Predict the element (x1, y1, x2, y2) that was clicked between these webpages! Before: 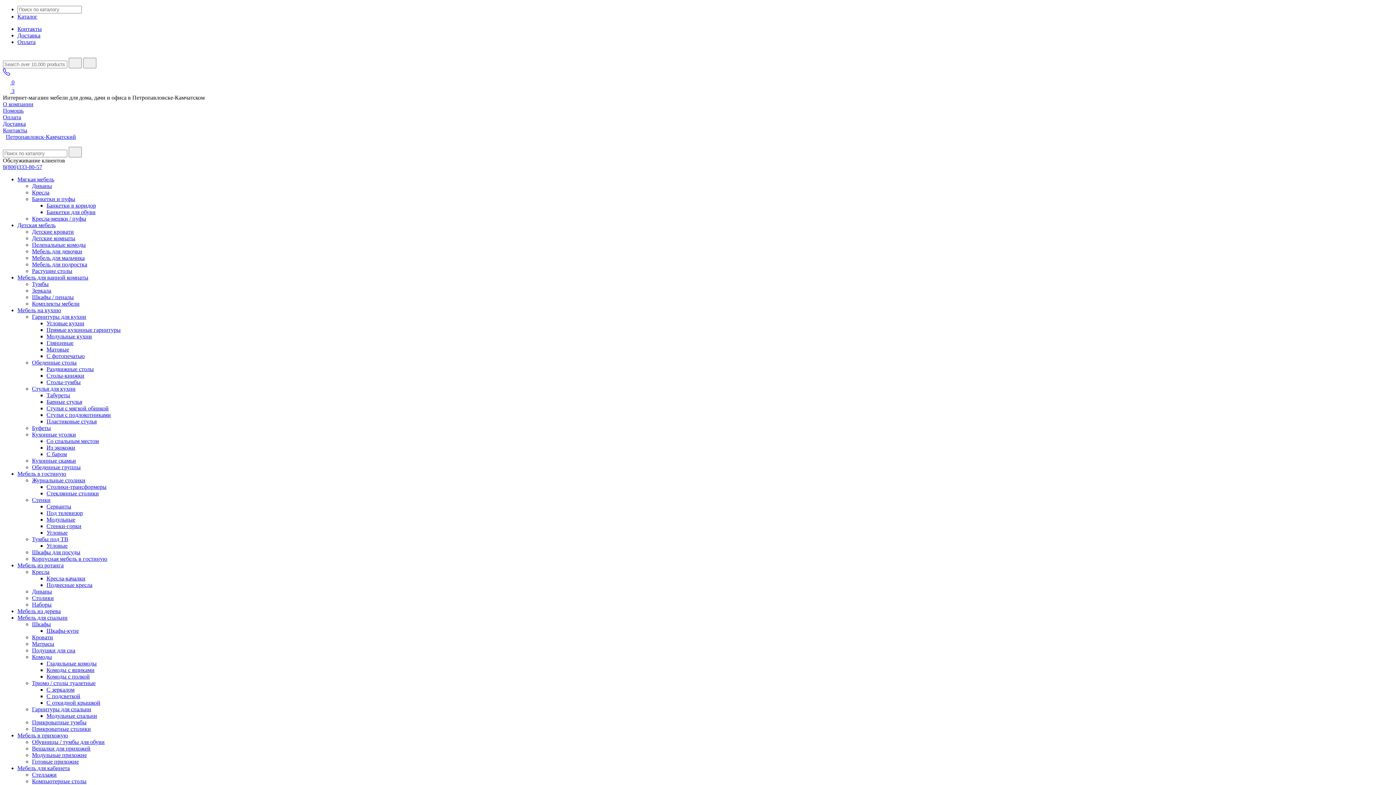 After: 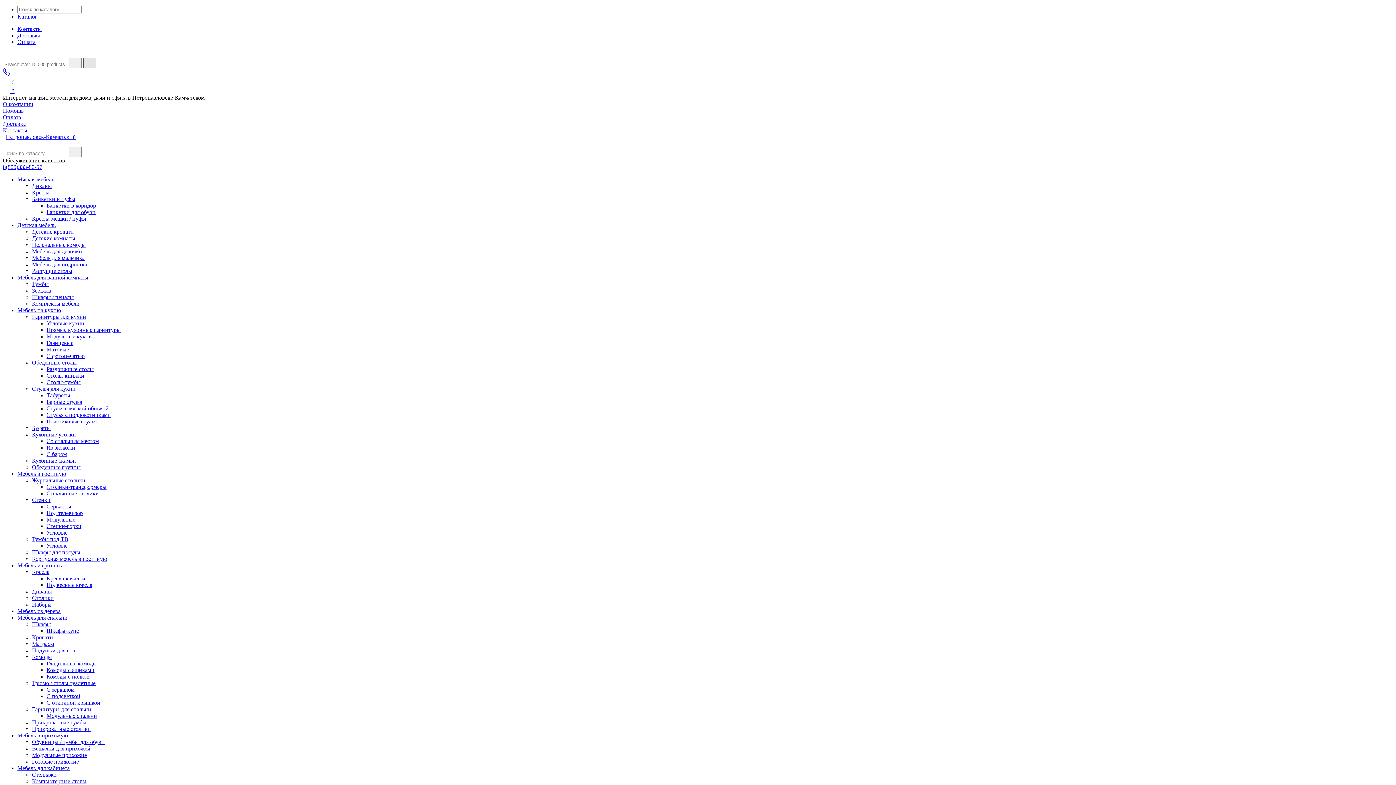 Action: bbox: (83, 57, 96, 68)